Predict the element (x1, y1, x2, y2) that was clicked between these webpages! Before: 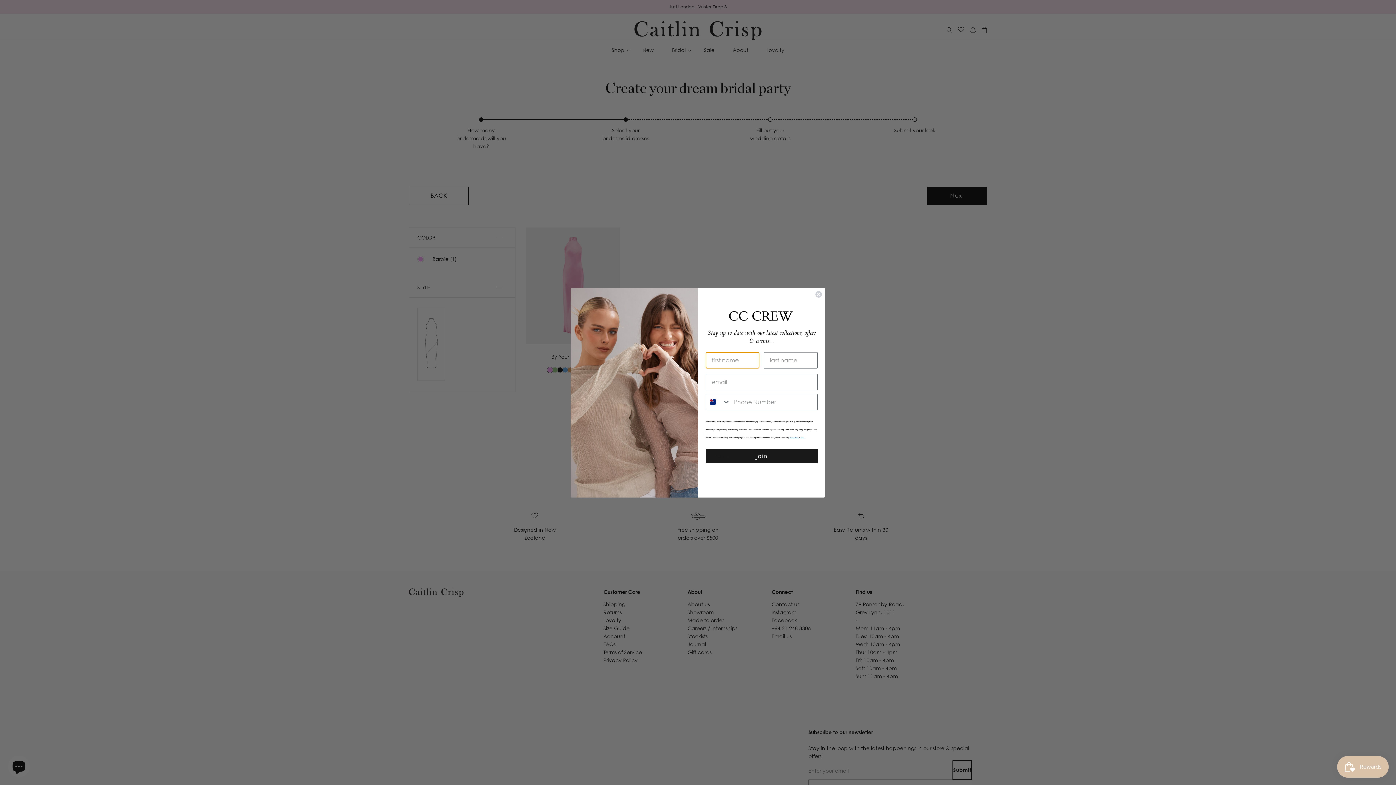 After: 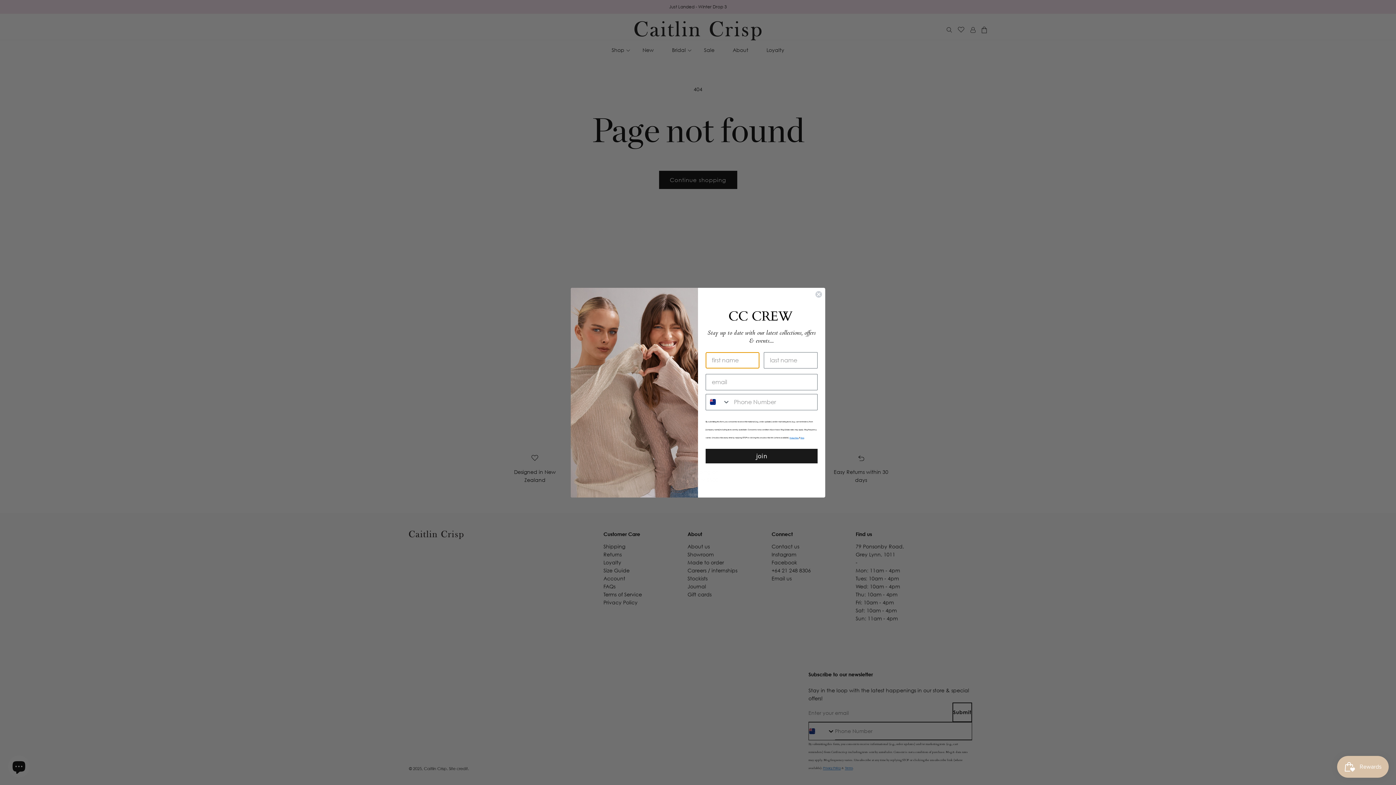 Action: bbox: (789, 436, 798, 438) label: Privacy Policy